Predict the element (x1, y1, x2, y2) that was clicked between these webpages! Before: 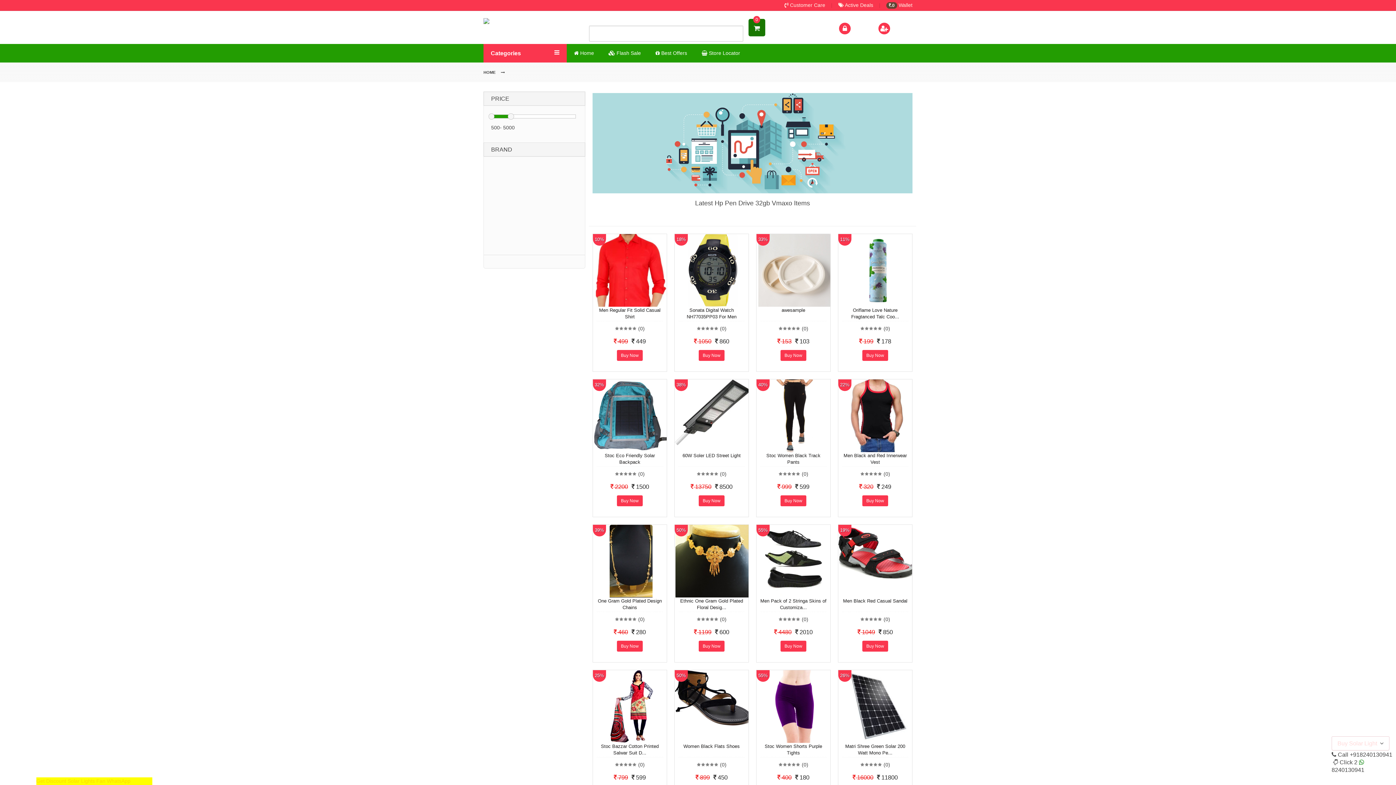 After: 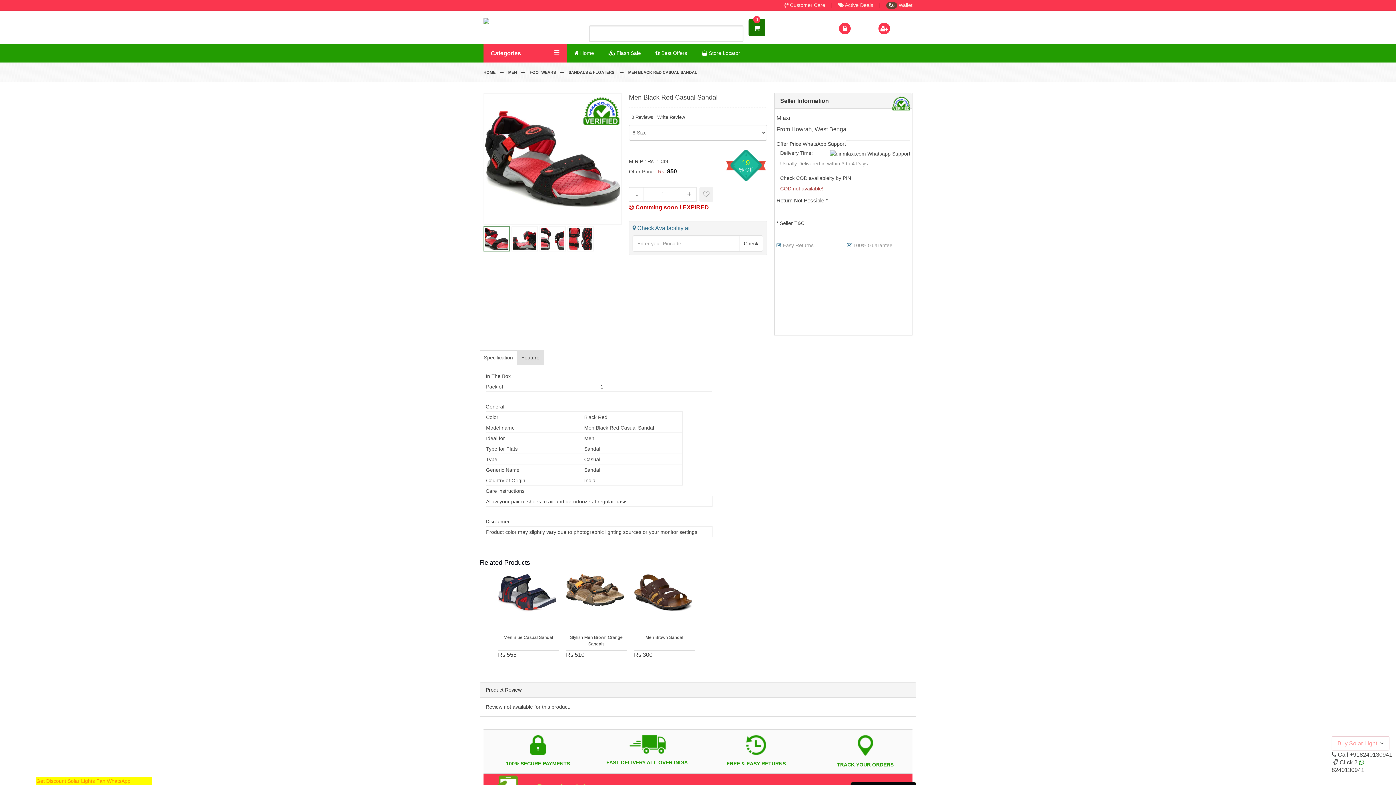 Action: label: Men Black Red Casual Sandal bbox: (843, 598, 907, 603)